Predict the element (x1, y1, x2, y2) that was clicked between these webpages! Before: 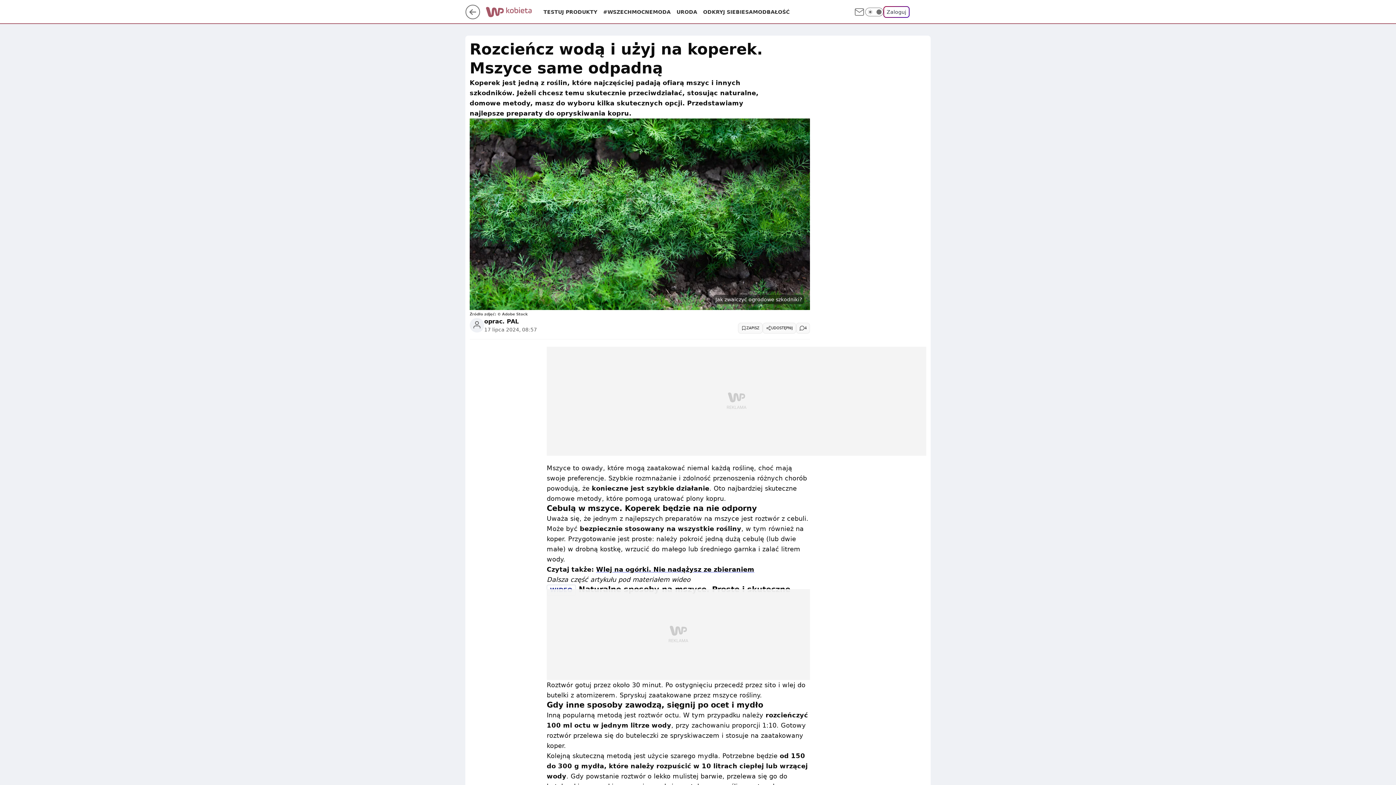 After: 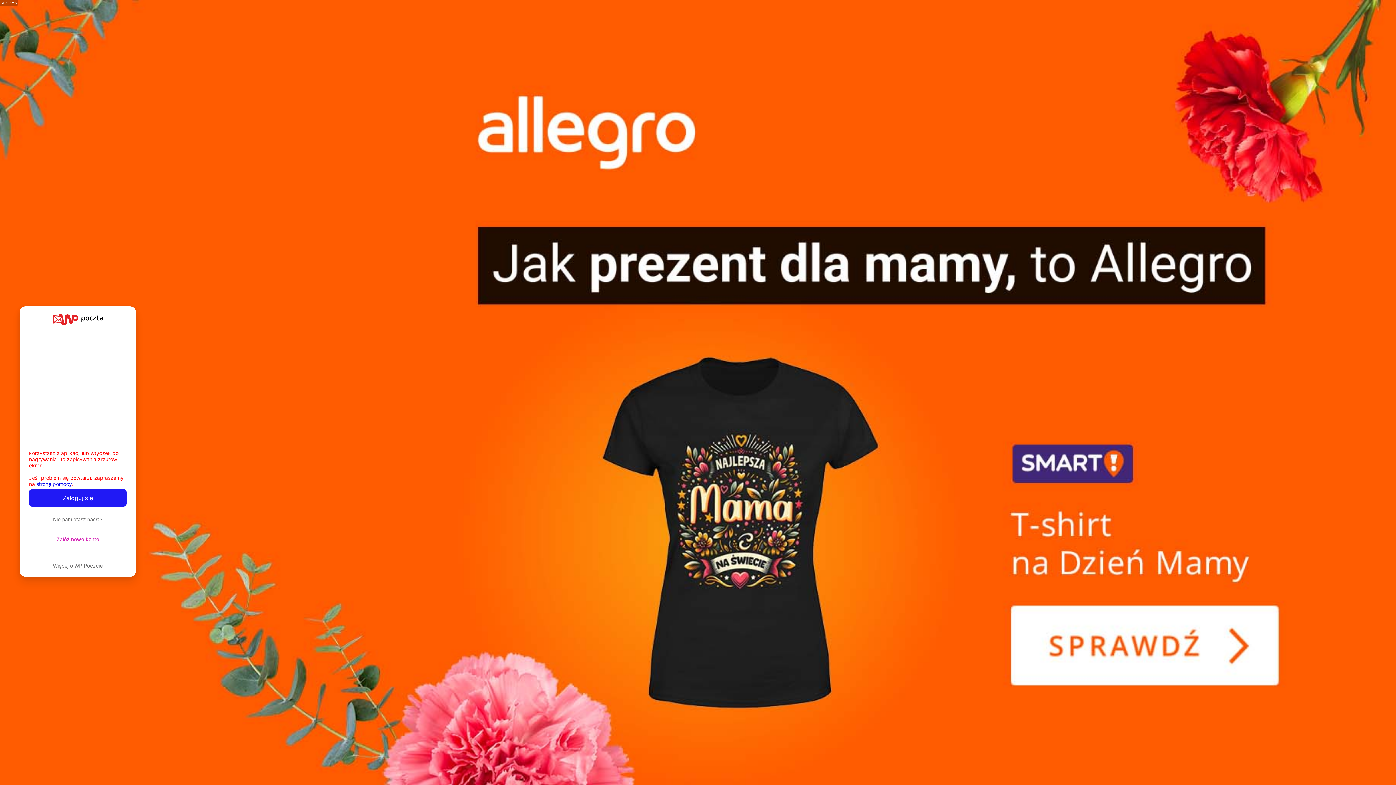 Action: bbox: (853, 6, 865, 17)